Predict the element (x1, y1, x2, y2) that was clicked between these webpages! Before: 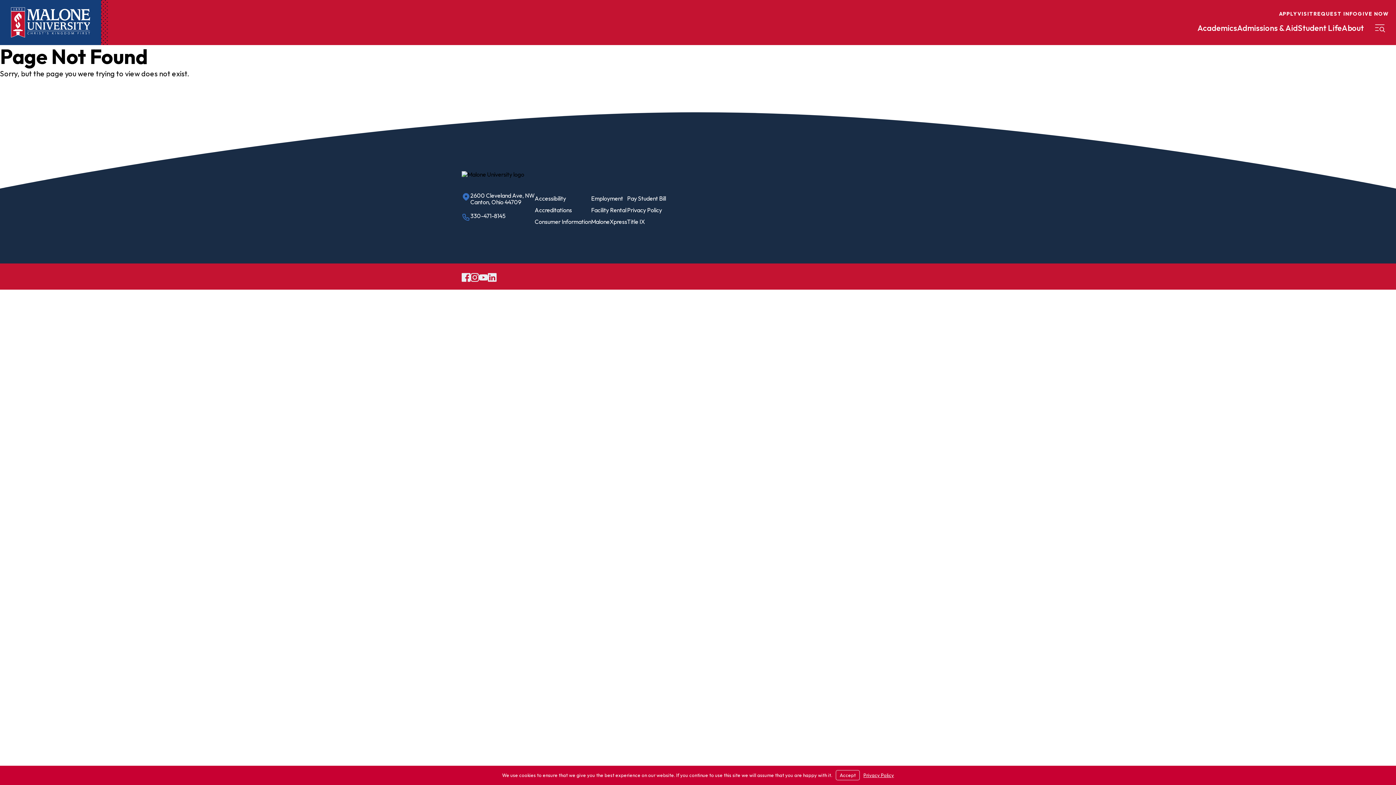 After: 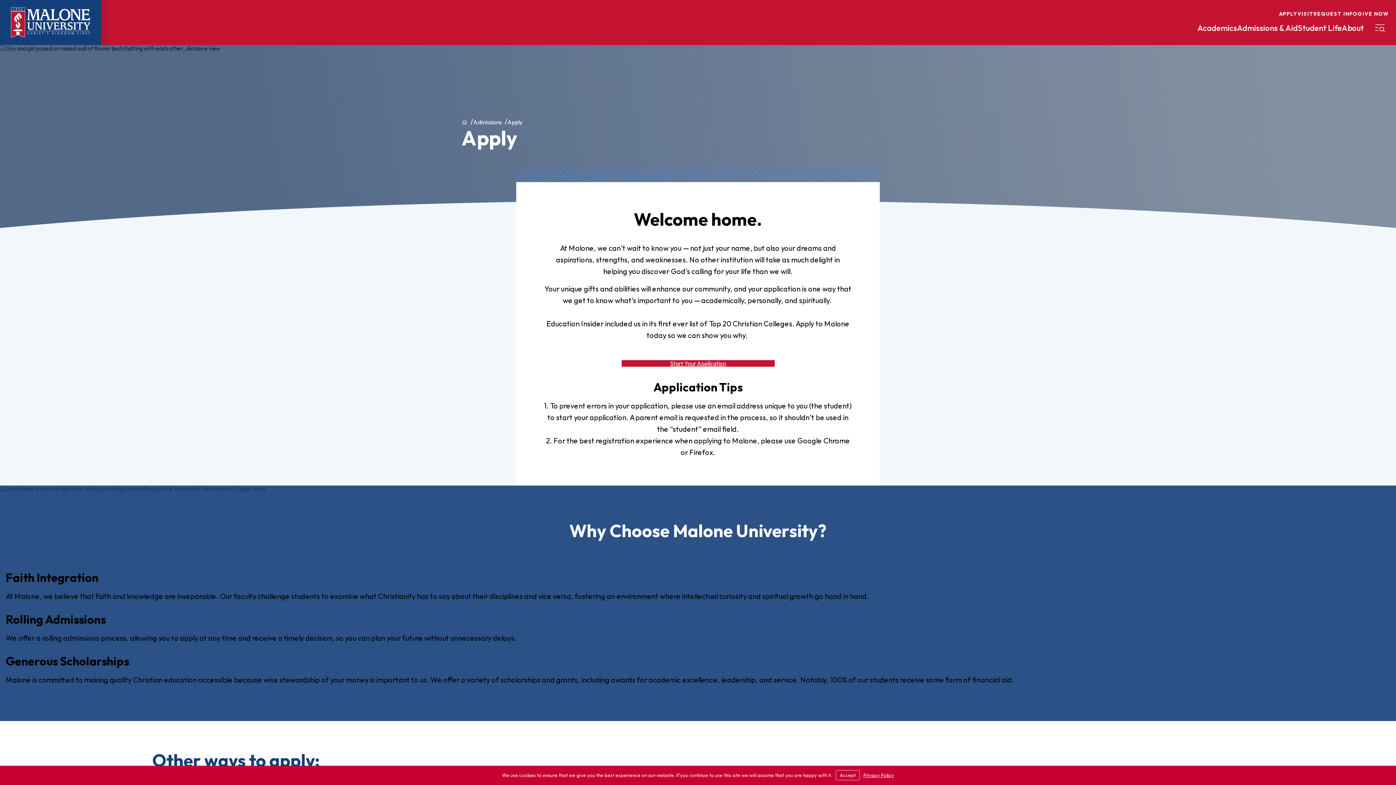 Action: bbox: (1279, 10, 1297, 17) label: APPLY